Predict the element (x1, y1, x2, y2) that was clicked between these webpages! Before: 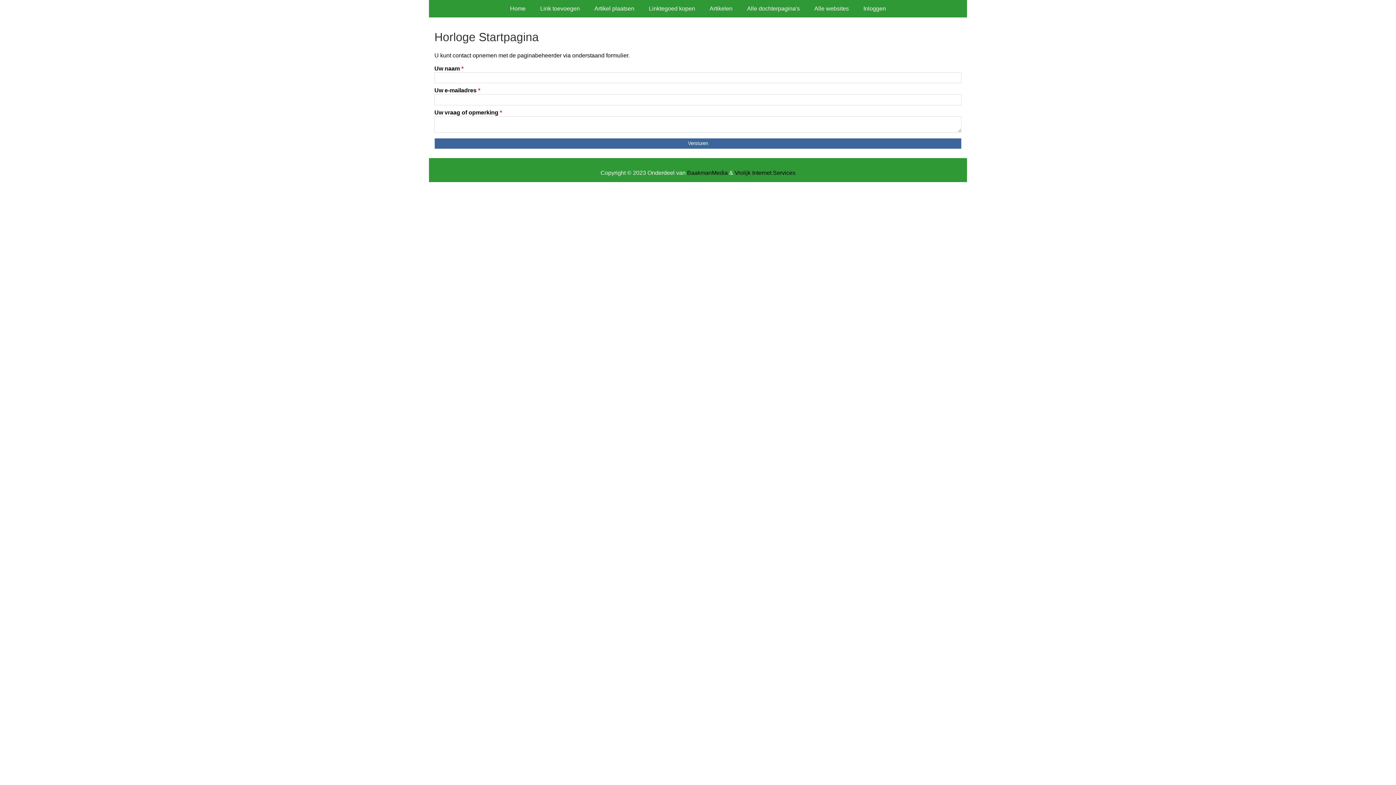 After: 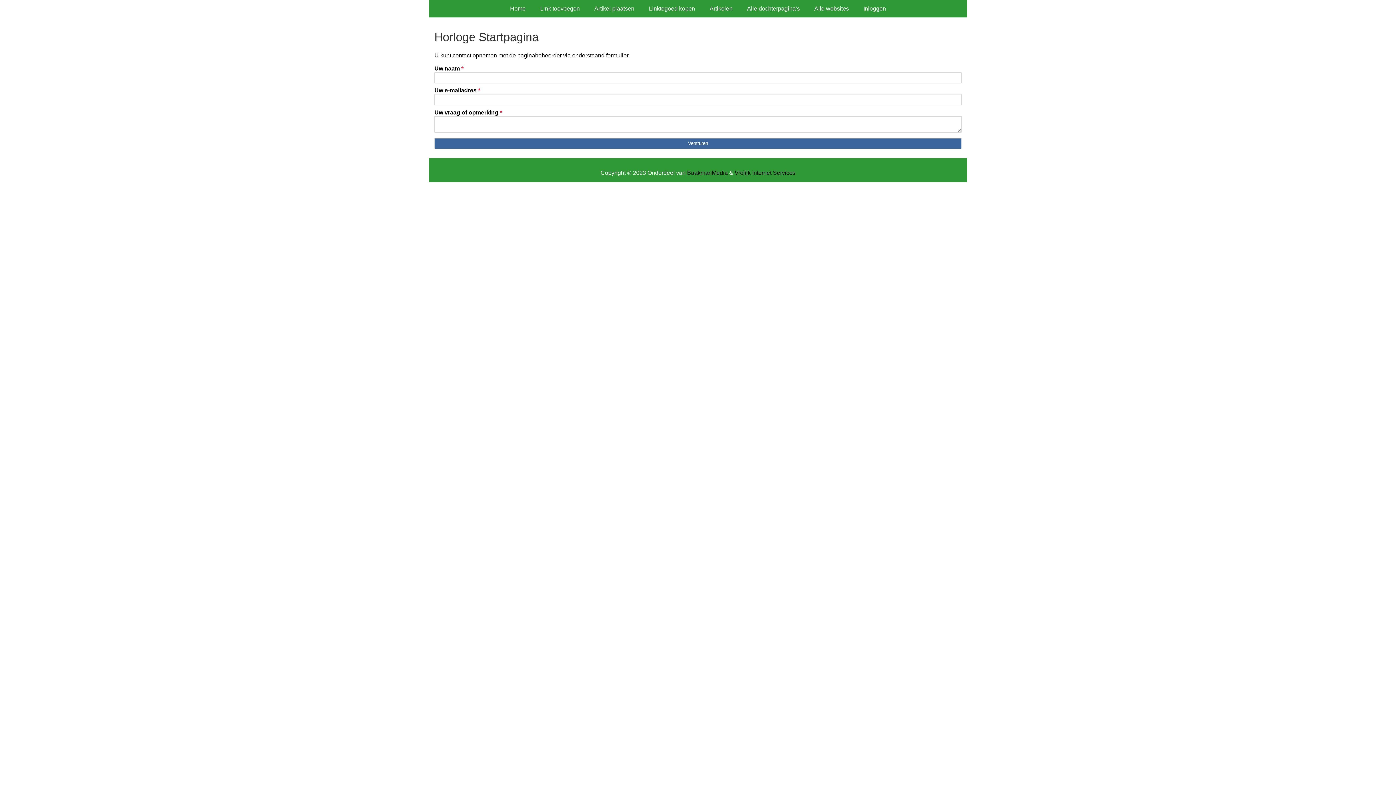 Action: label: BaakmanMedia bbox: (687, 169, 728, 176)